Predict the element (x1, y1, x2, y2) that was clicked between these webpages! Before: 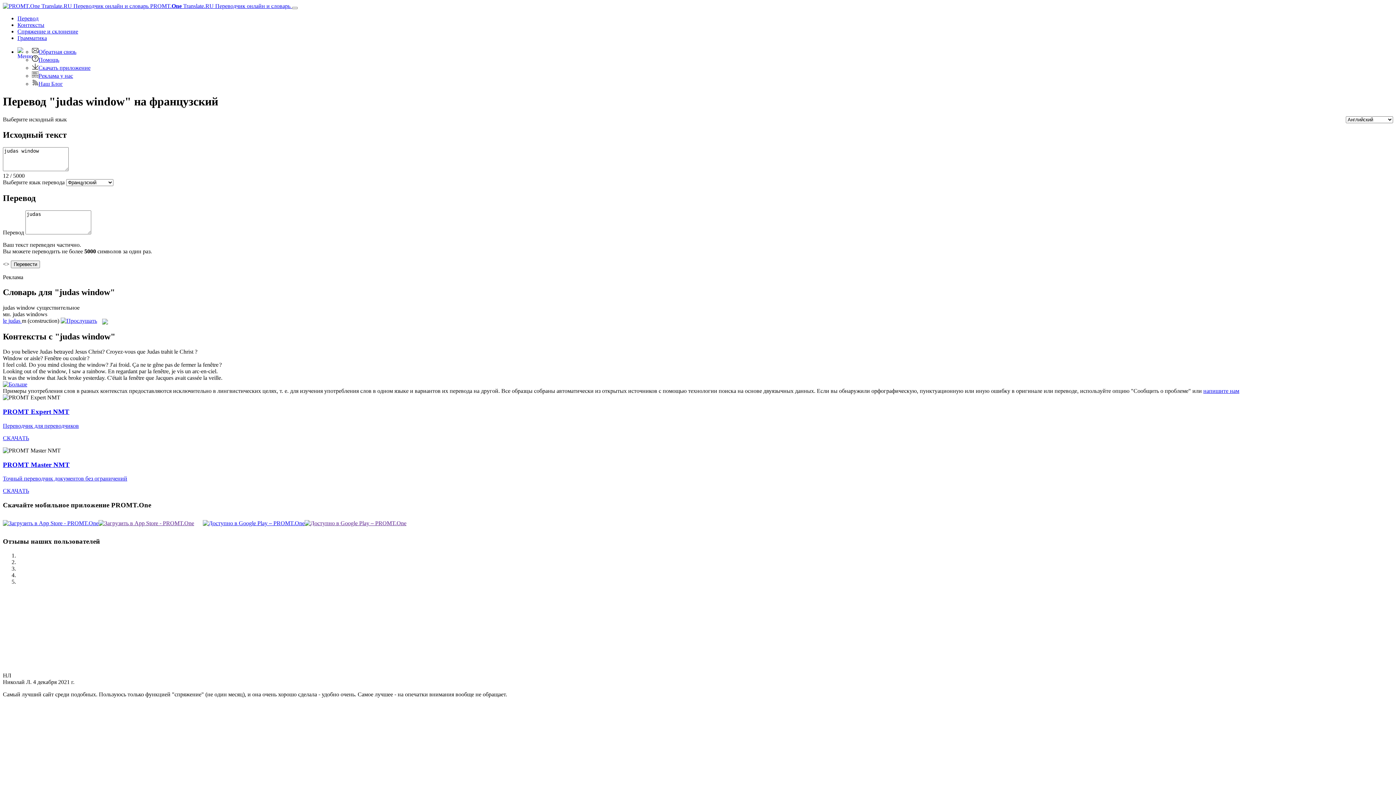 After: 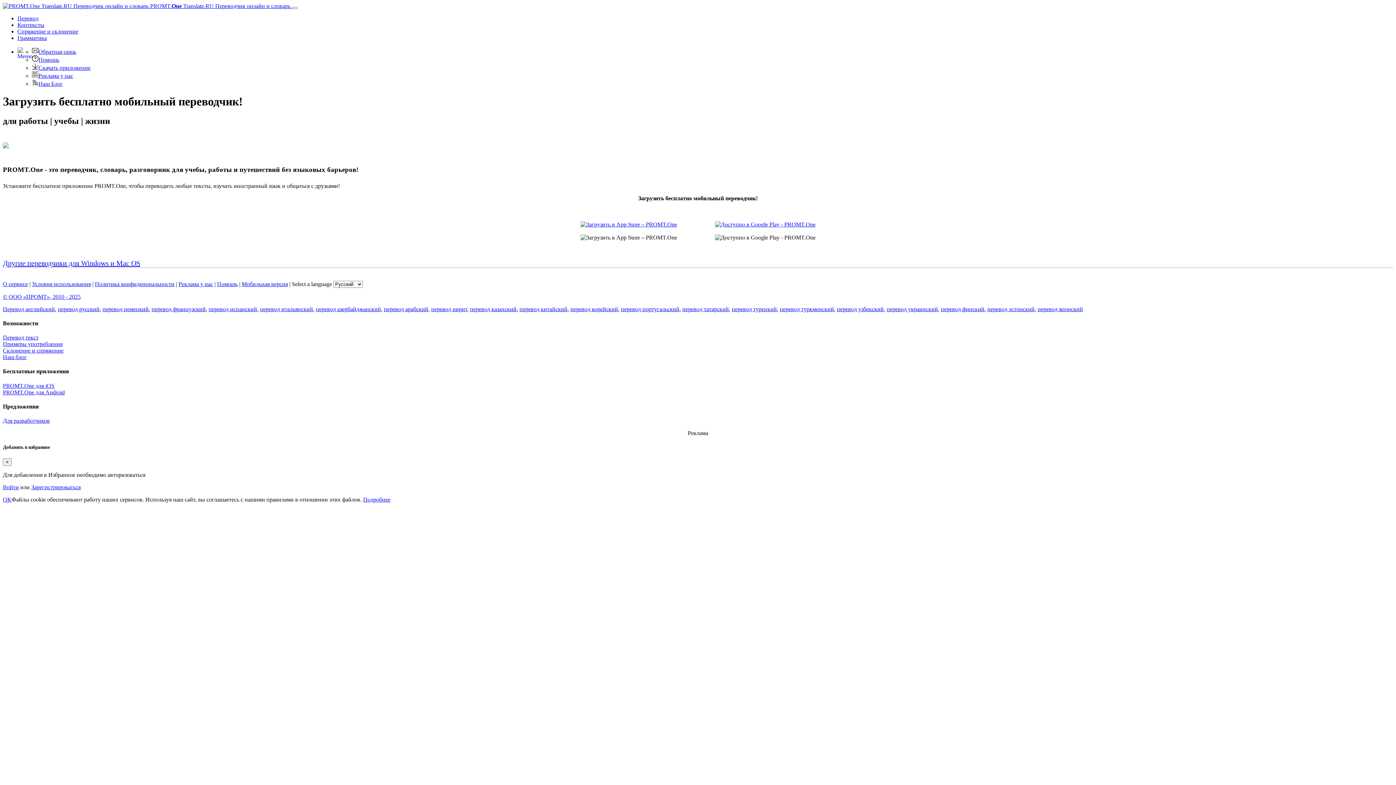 Action: label: Скачать приложение bbox: (32, 64, 90, 70)